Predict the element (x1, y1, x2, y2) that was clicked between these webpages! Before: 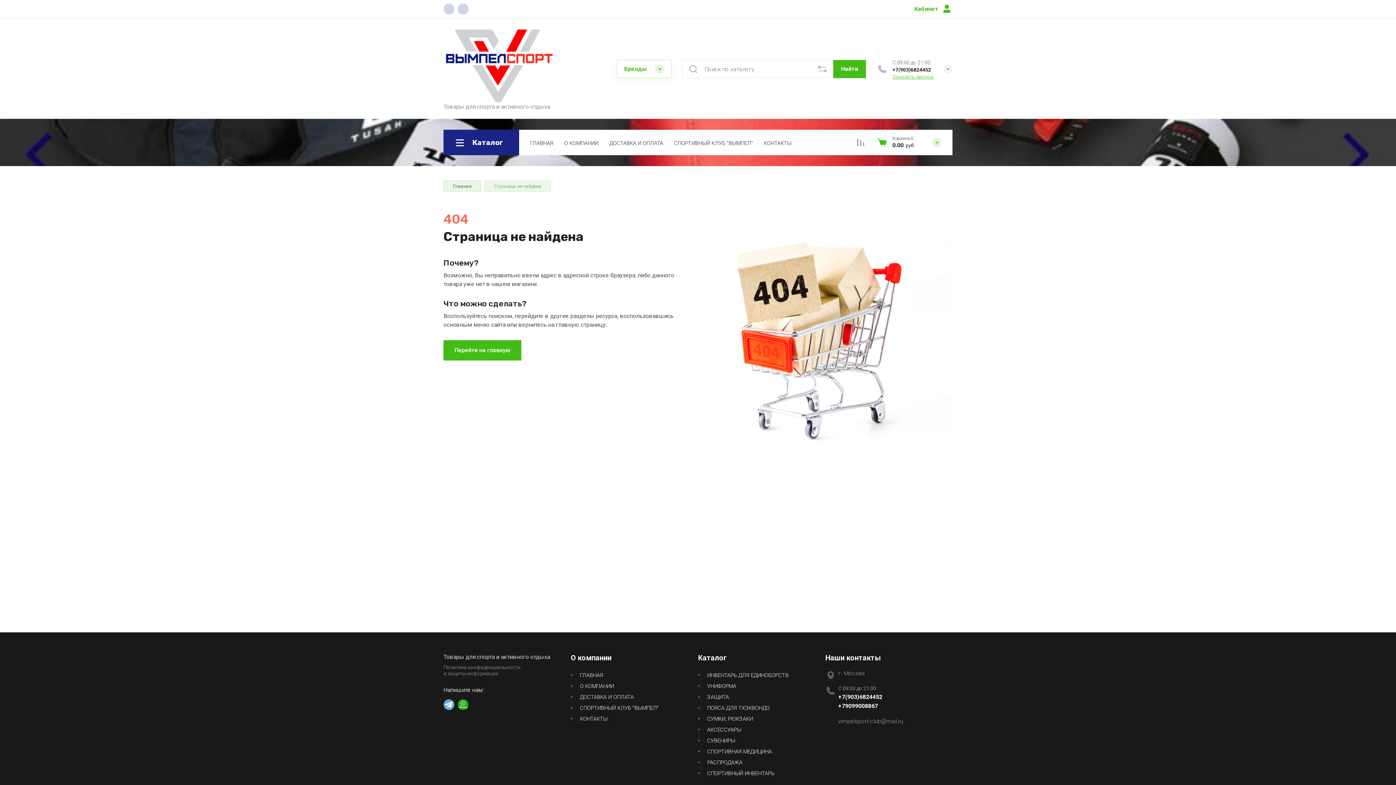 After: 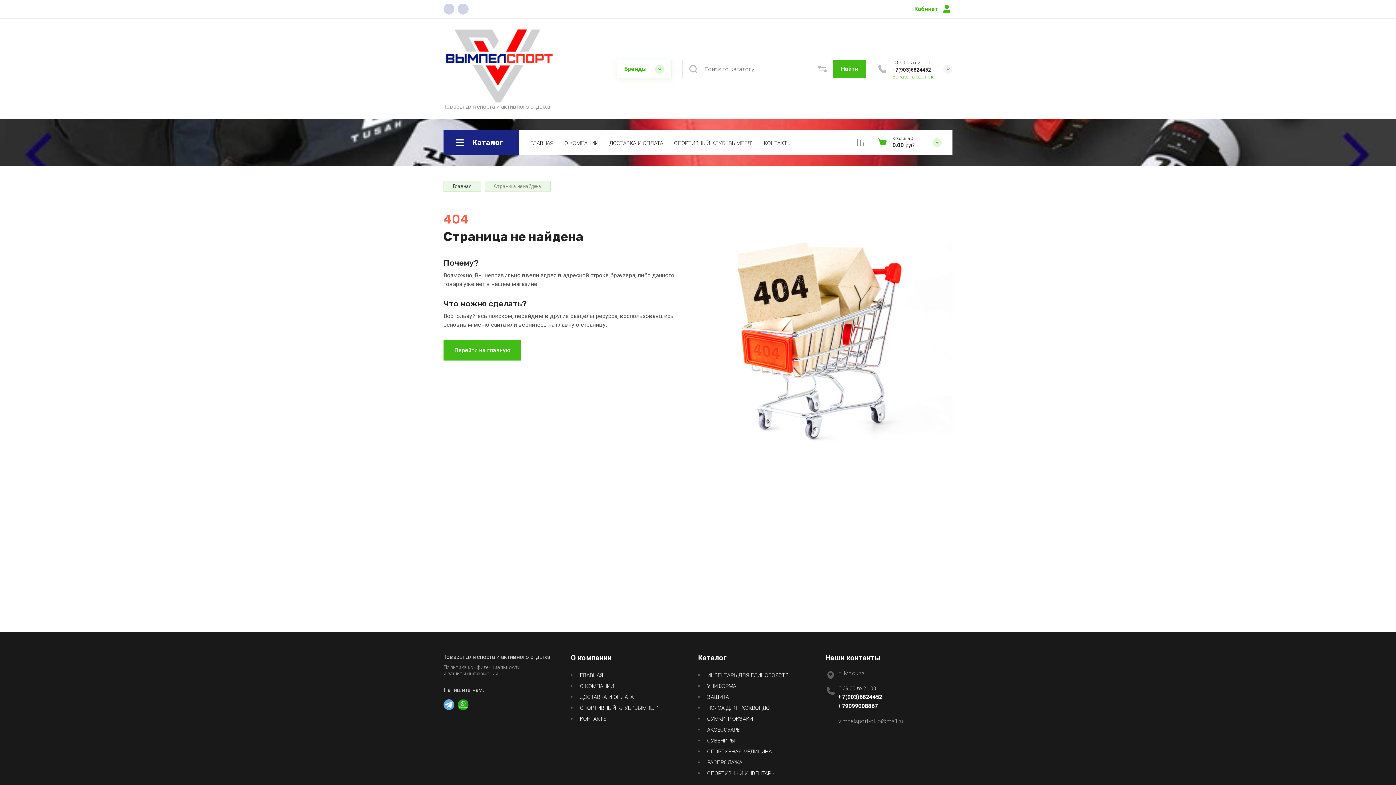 Action: bbox: (443, 699, 454, 710)